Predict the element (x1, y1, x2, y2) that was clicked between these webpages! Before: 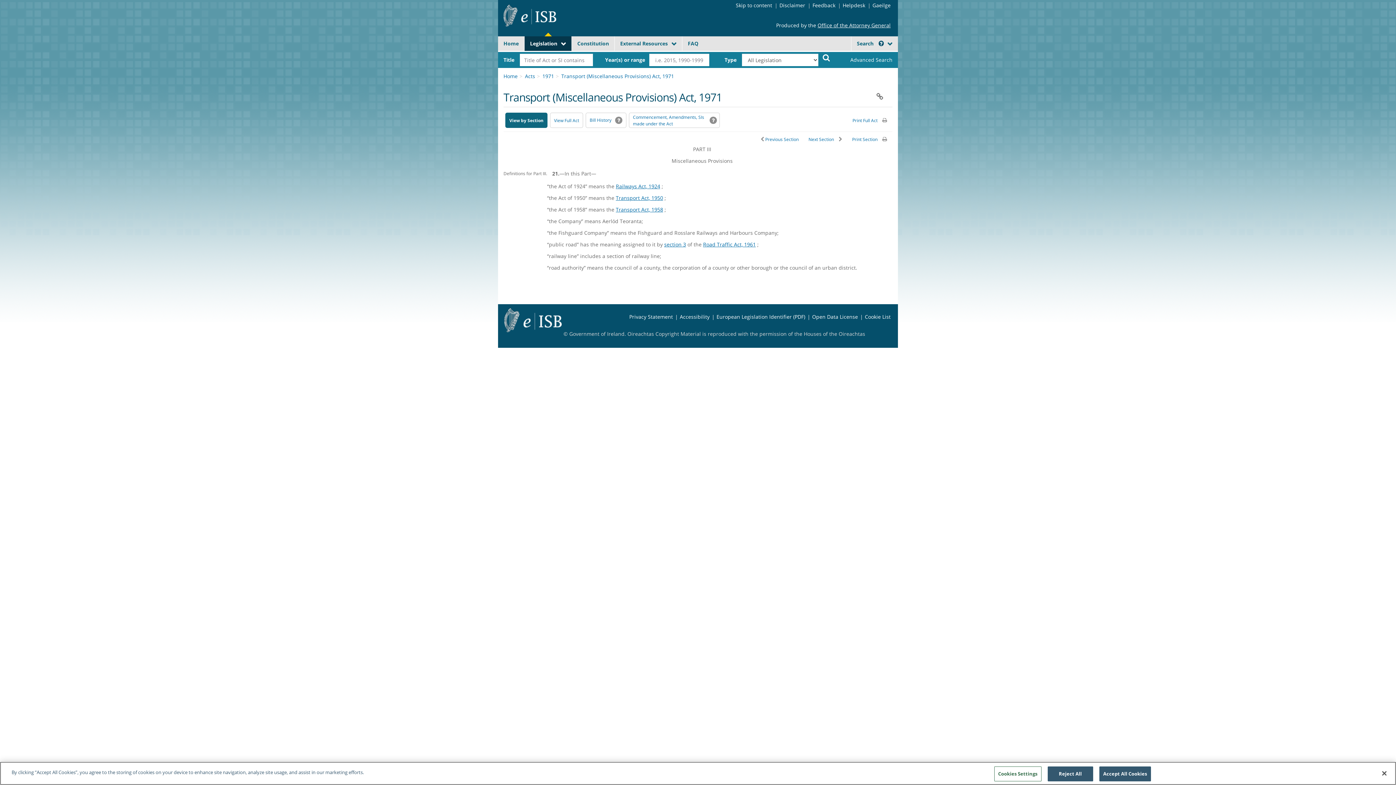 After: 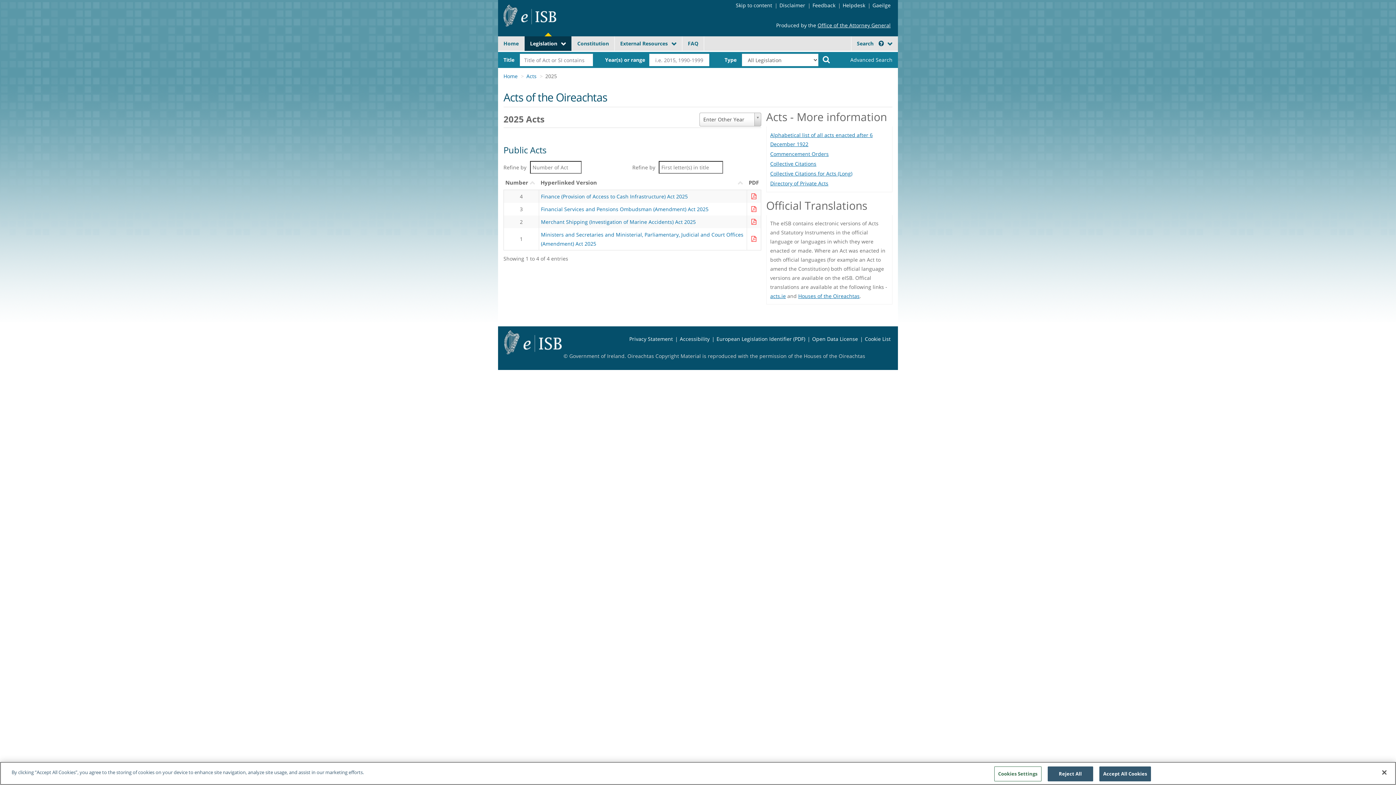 Action: label: Acts bbox: (525, 72, 535, 79)